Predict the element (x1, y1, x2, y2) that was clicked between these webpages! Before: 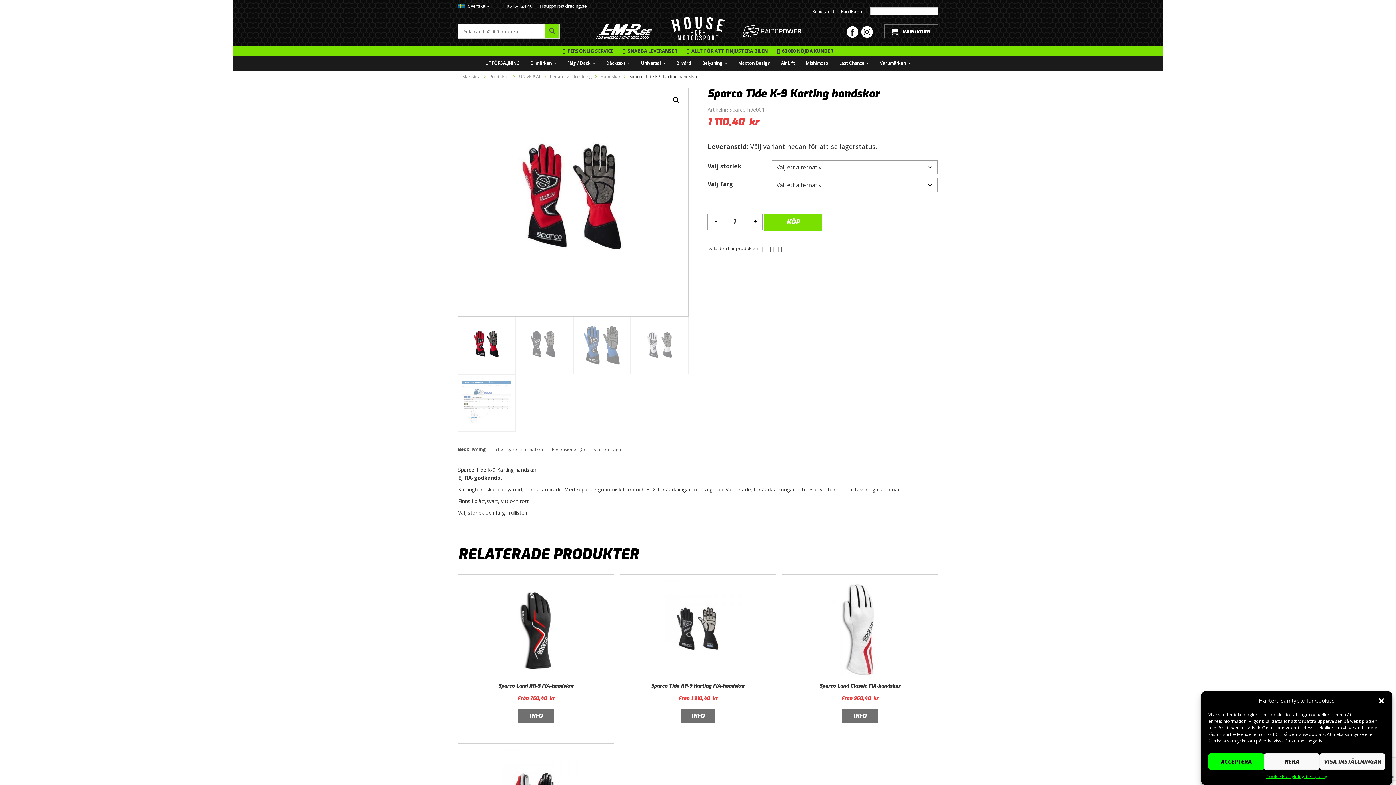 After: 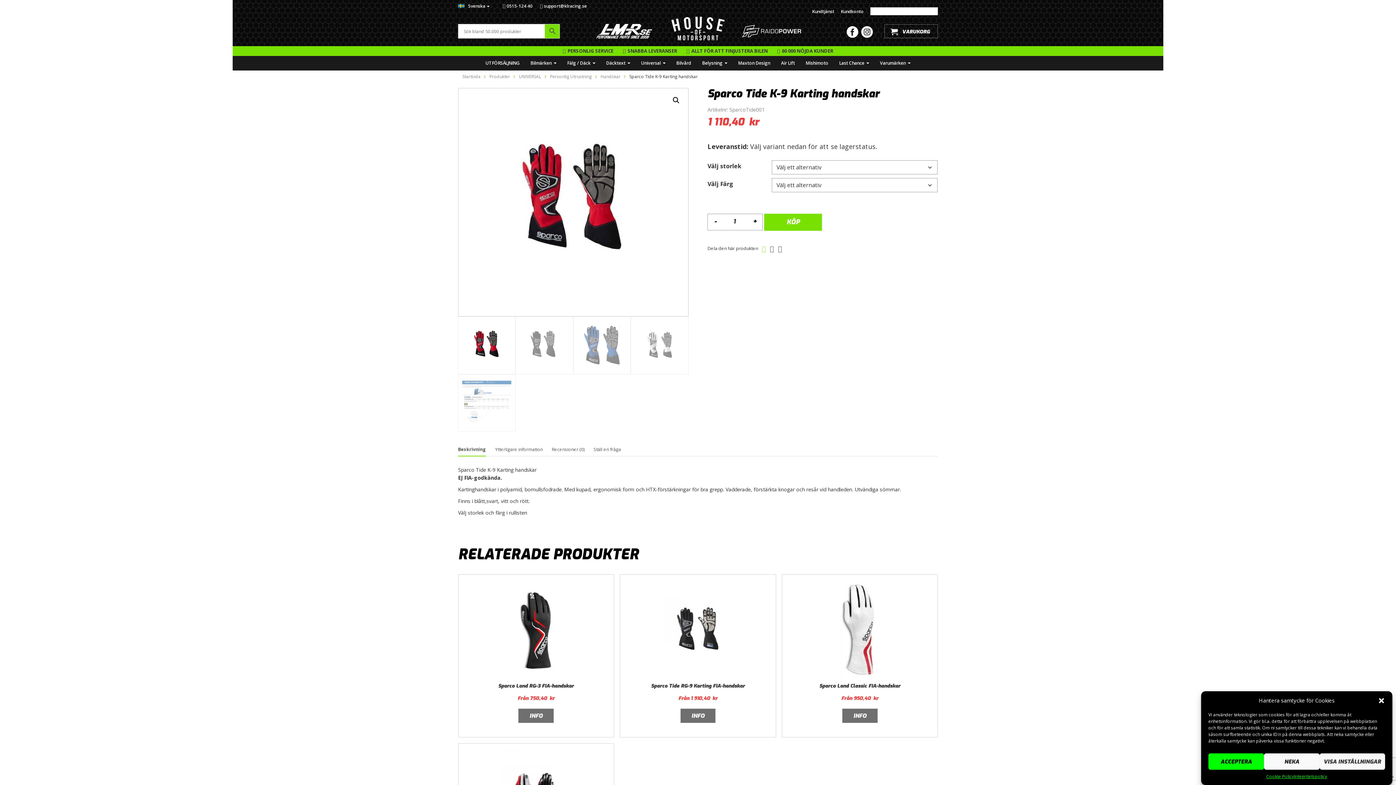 Action: bbox: (761, 243, 766, 253)